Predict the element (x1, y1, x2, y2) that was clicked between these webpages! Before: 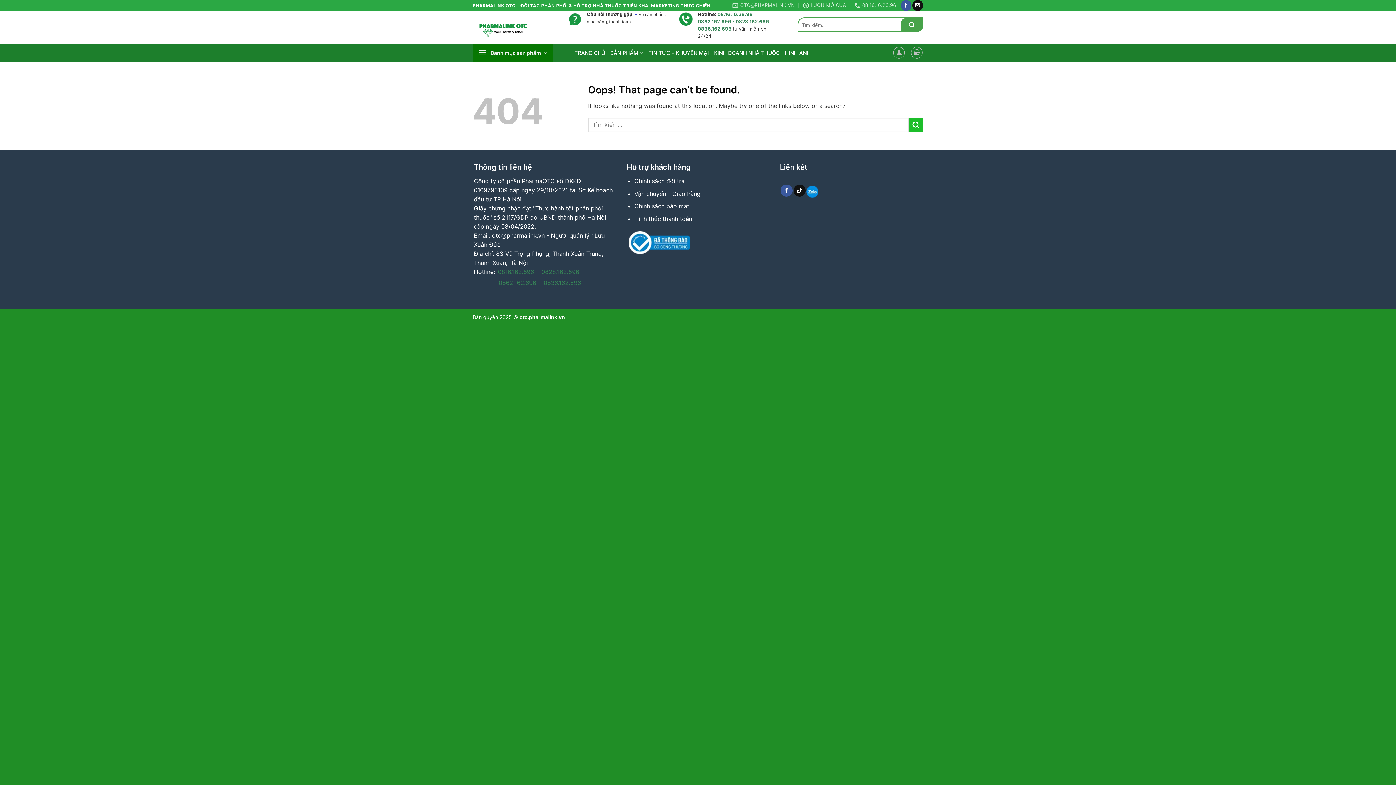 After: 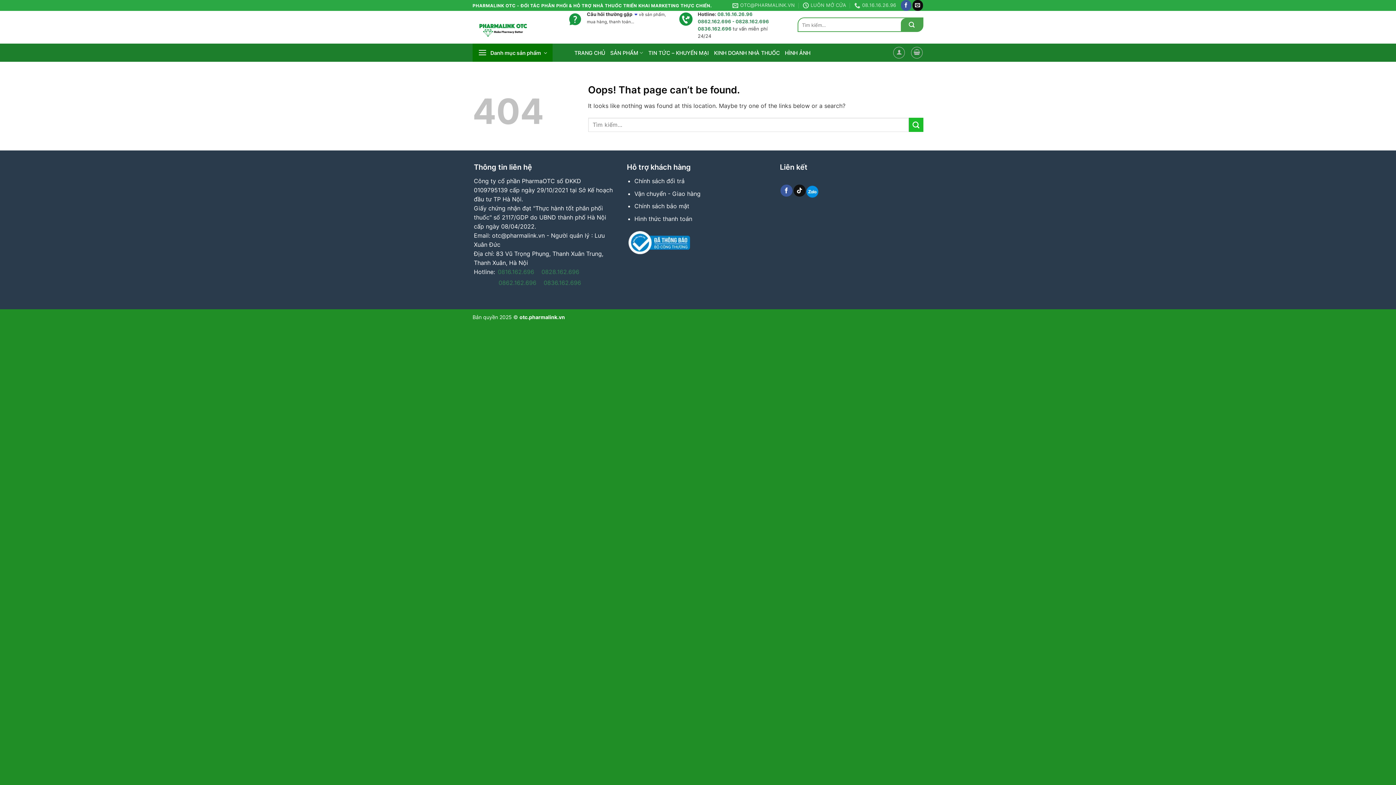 Action: bbox: (912, 0, 923, 10) label: Send us an email